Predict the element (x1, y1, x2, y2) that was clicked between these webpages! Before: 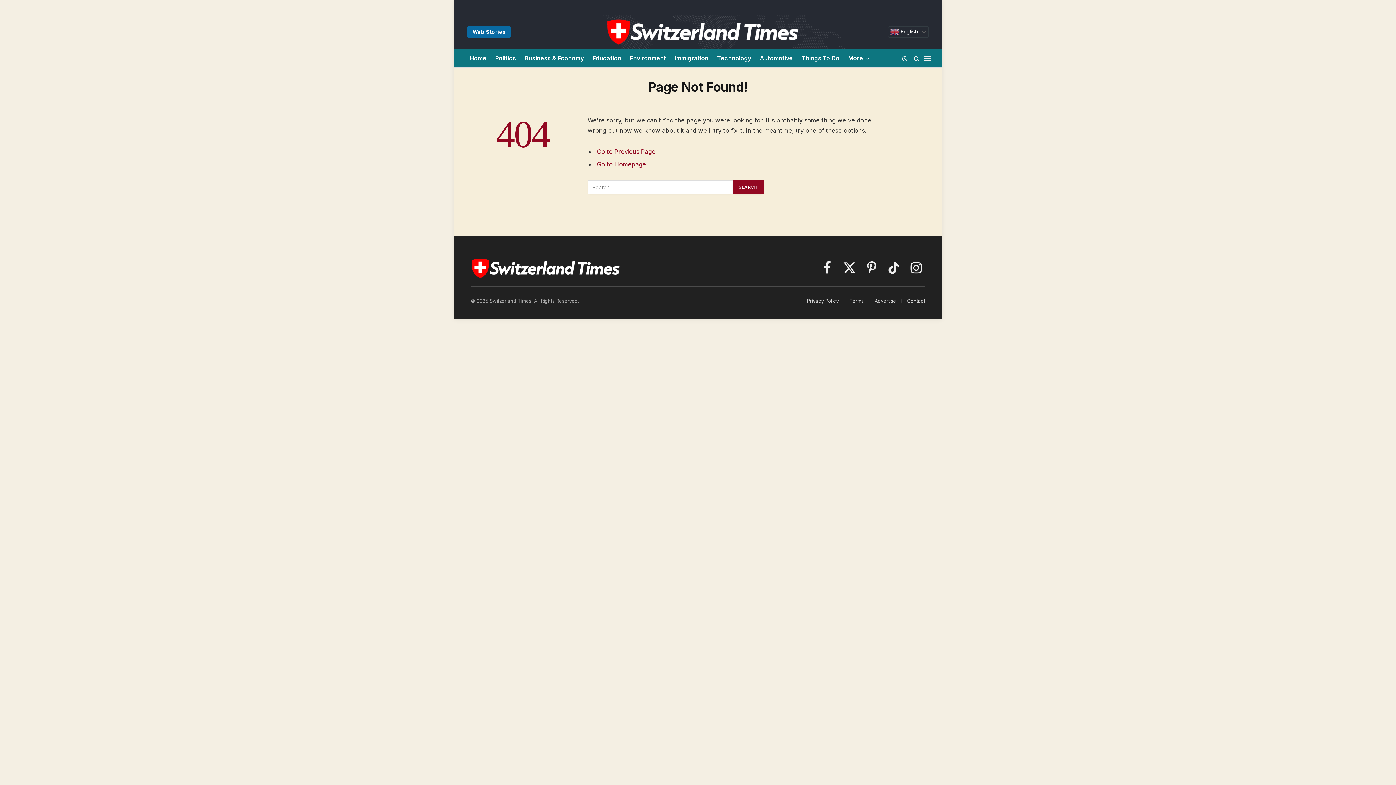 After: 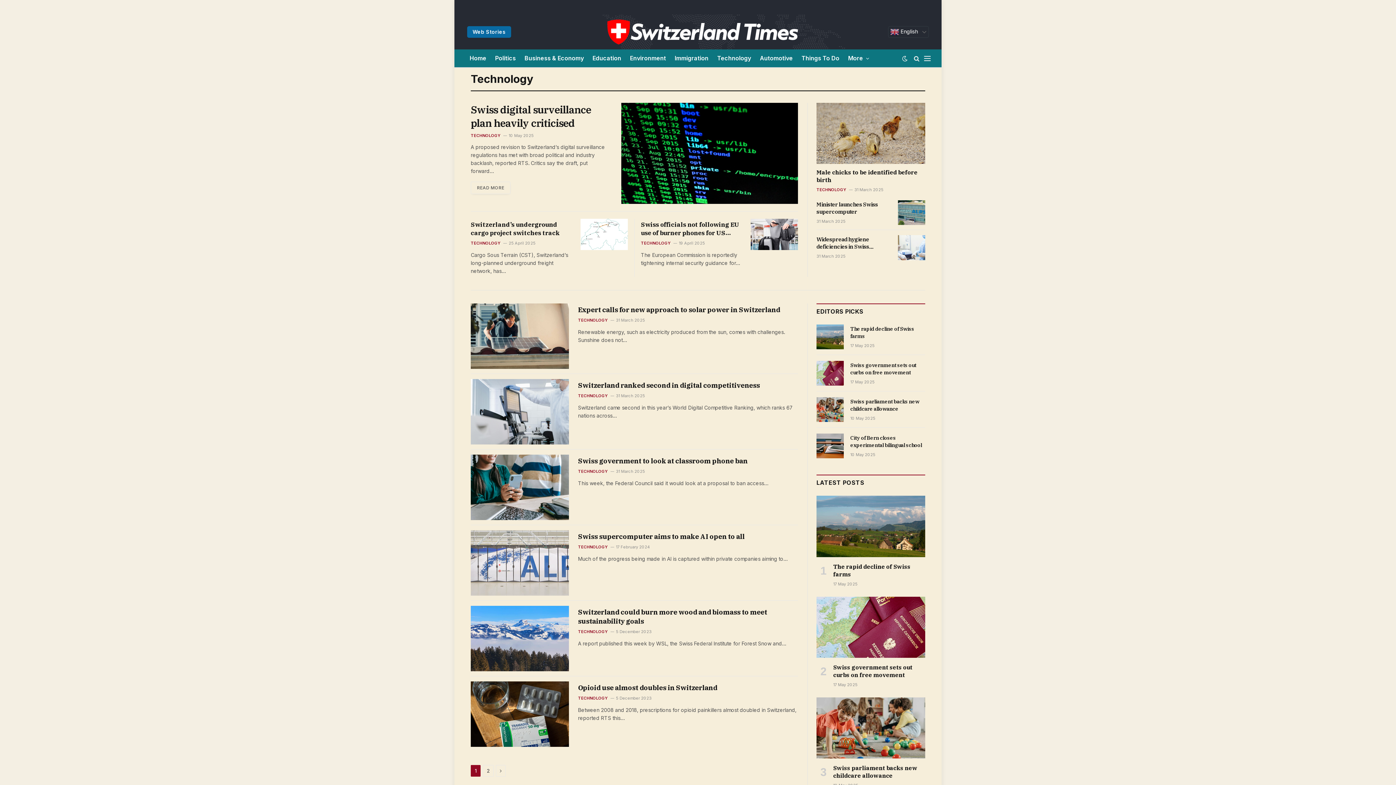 Action: bbox: (713, 49, 755, 67) label: Technology